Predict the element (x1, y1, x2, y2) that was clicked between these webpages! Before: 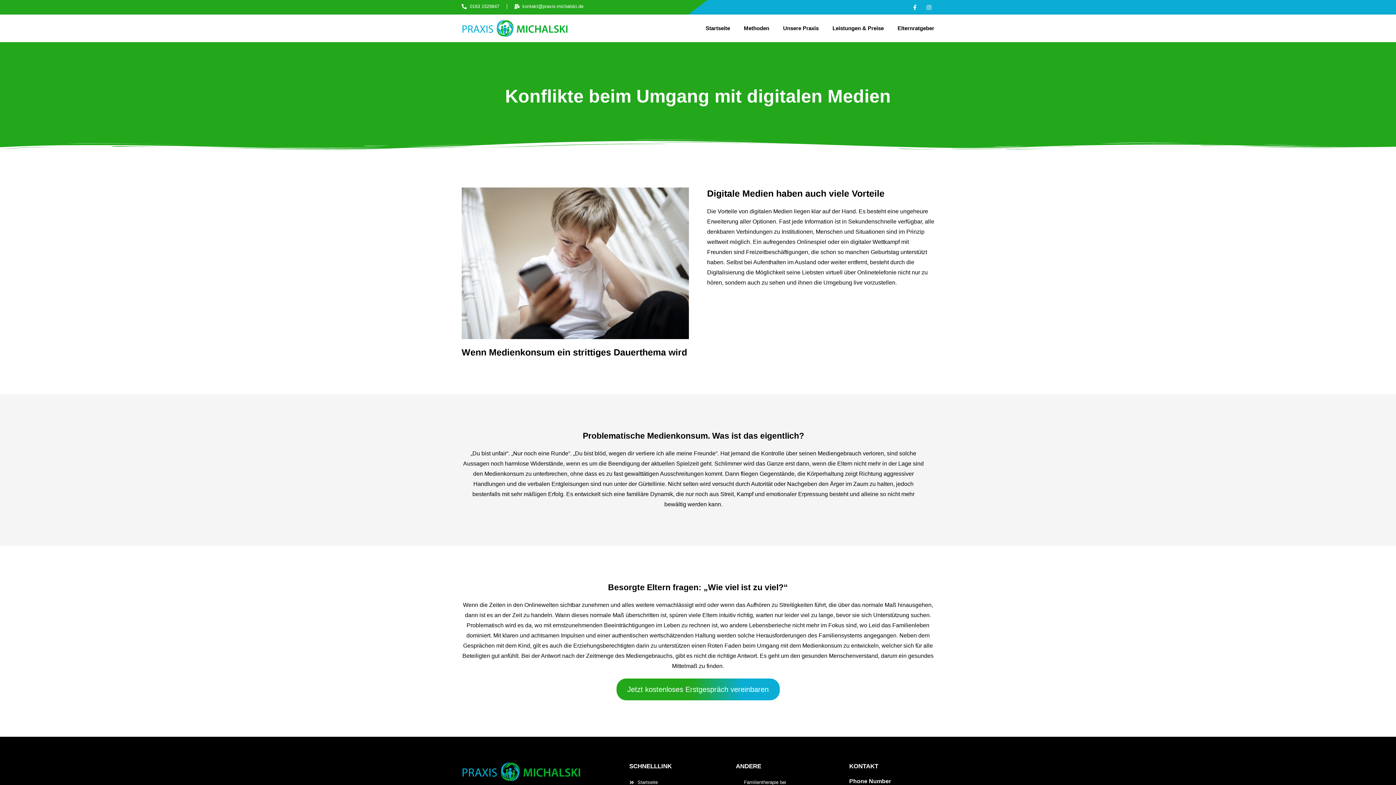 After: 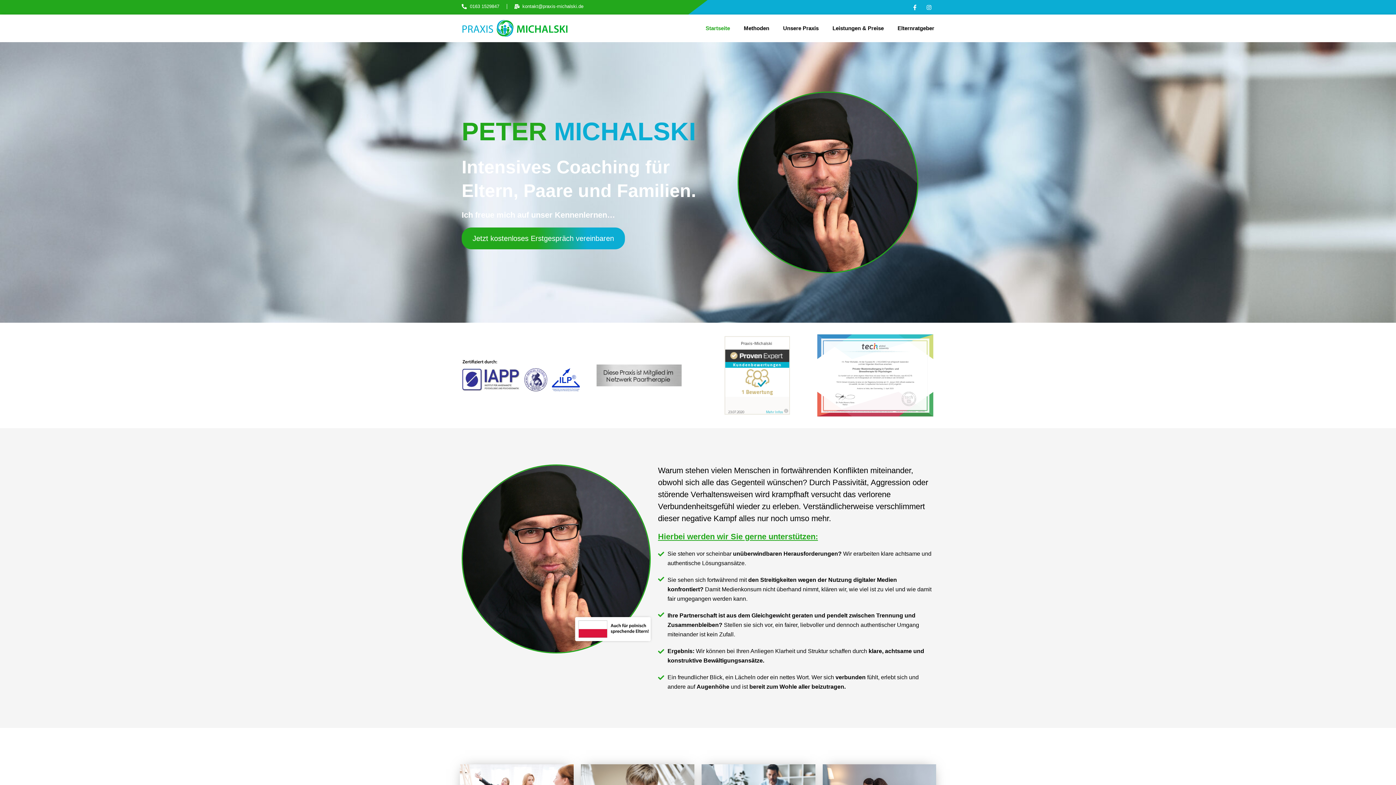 Action: bbox: (461, 20, 603, 36)